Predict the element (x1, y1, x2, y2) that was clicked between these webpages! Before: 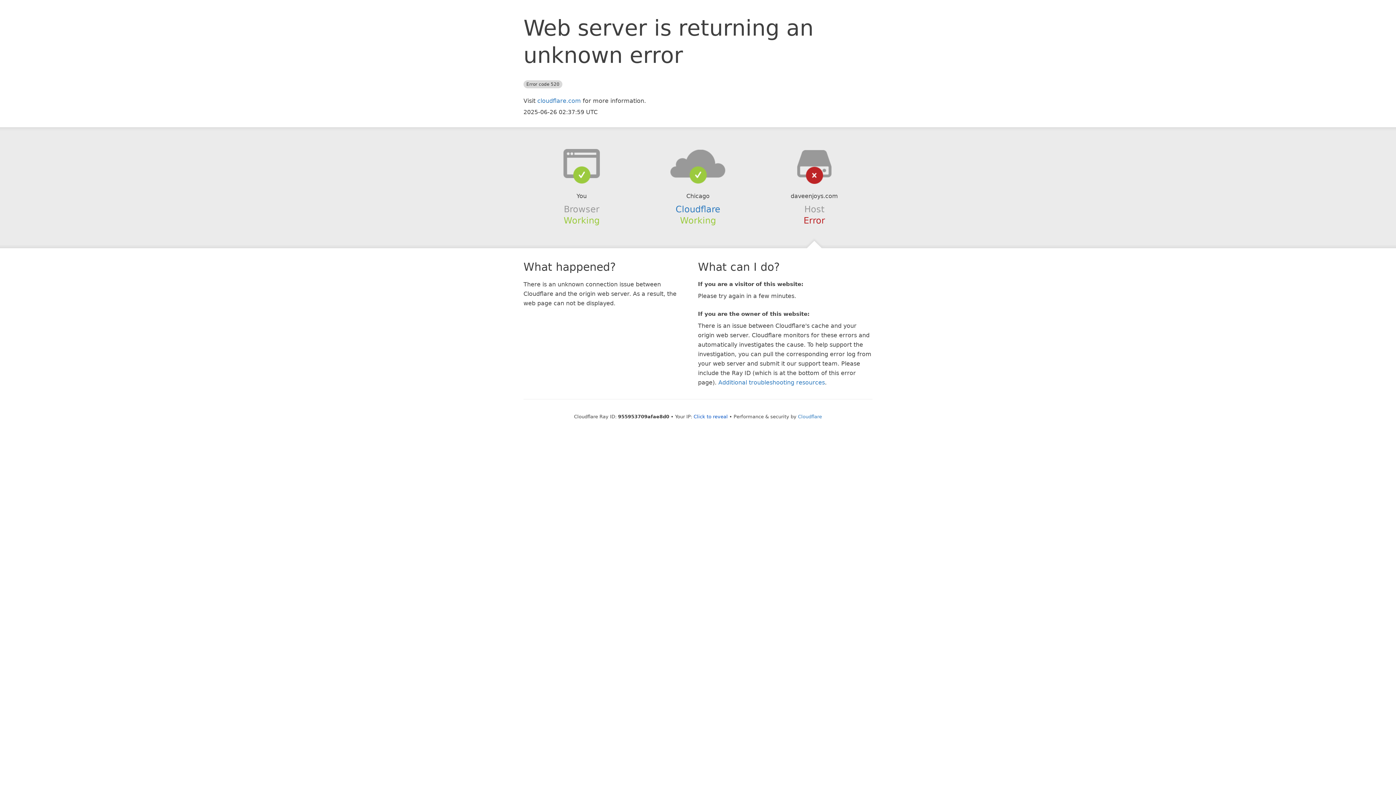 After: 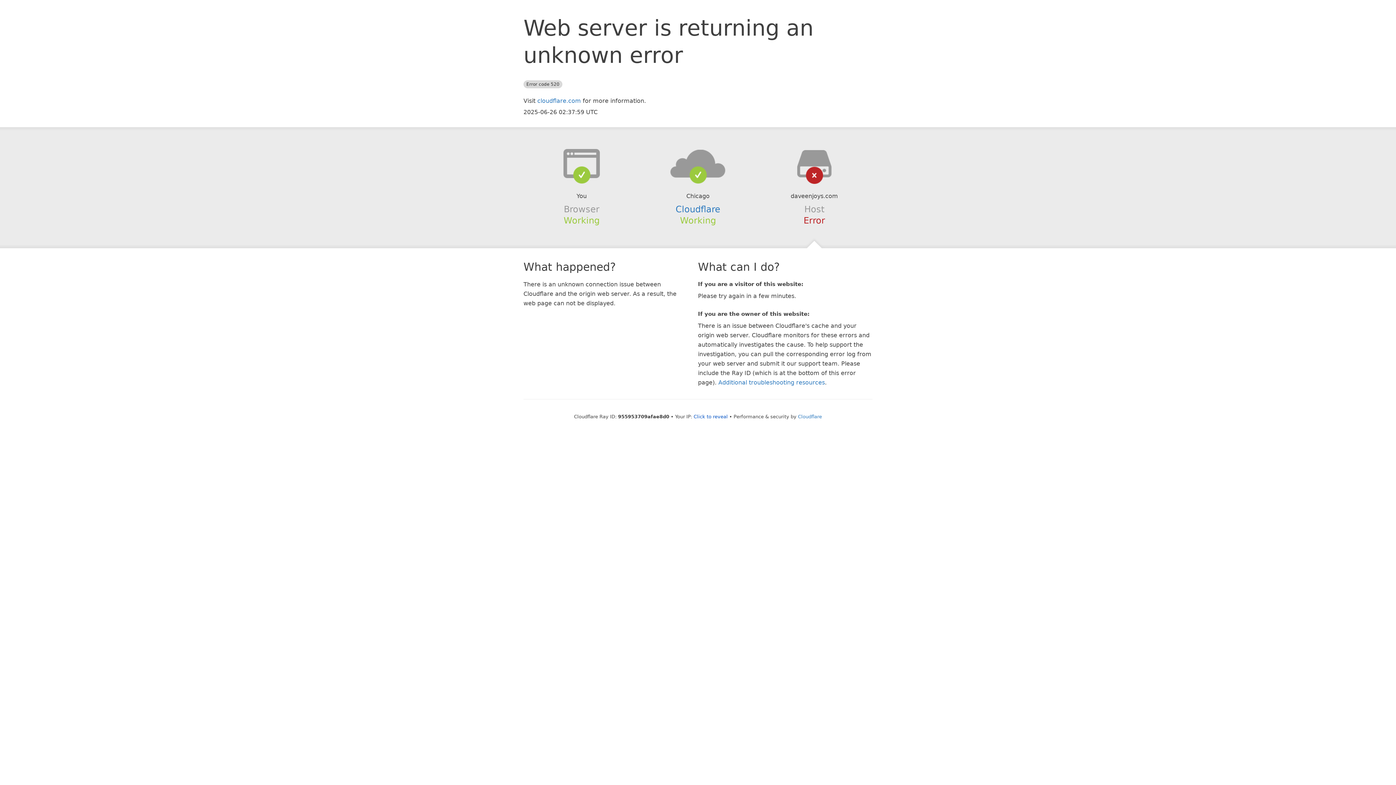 Action: bbox: (639, 148, 756, 178)